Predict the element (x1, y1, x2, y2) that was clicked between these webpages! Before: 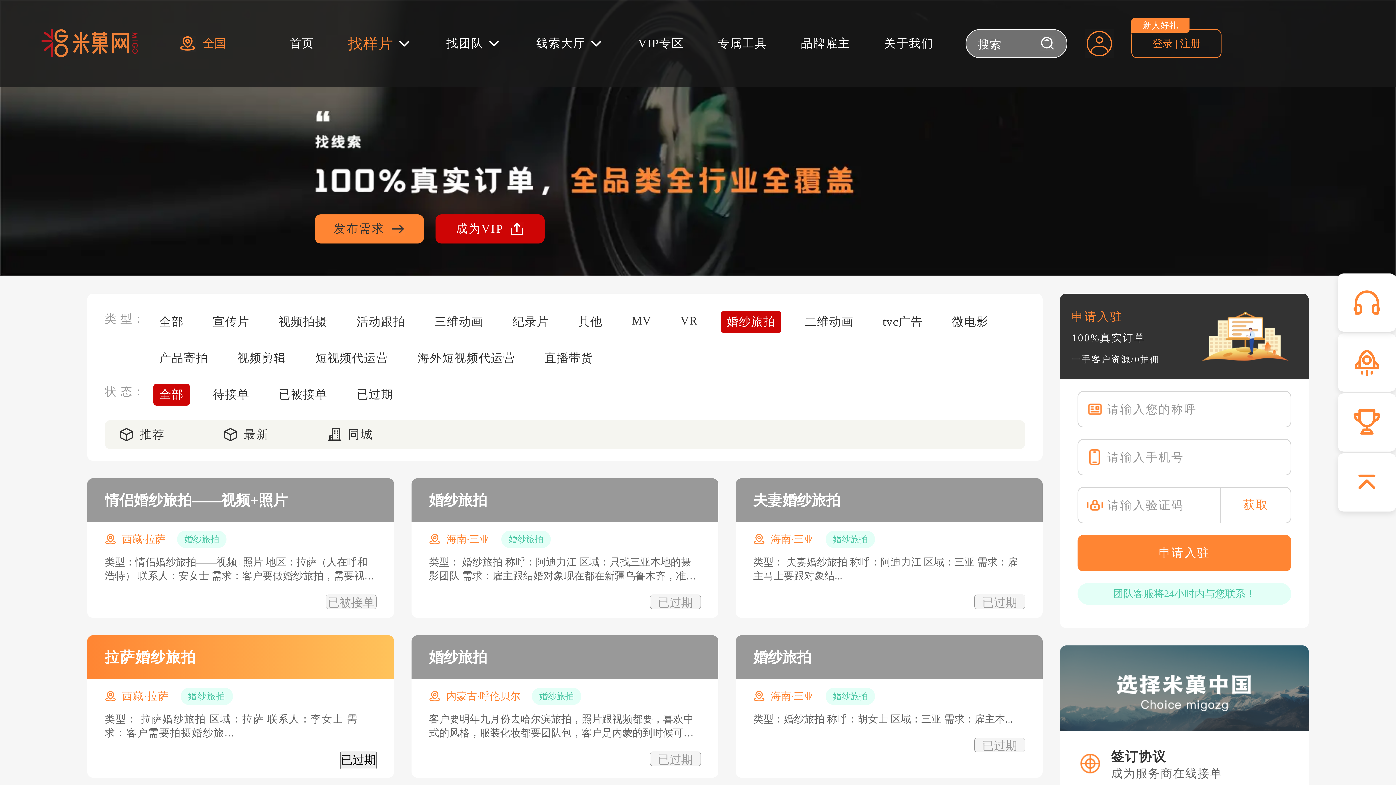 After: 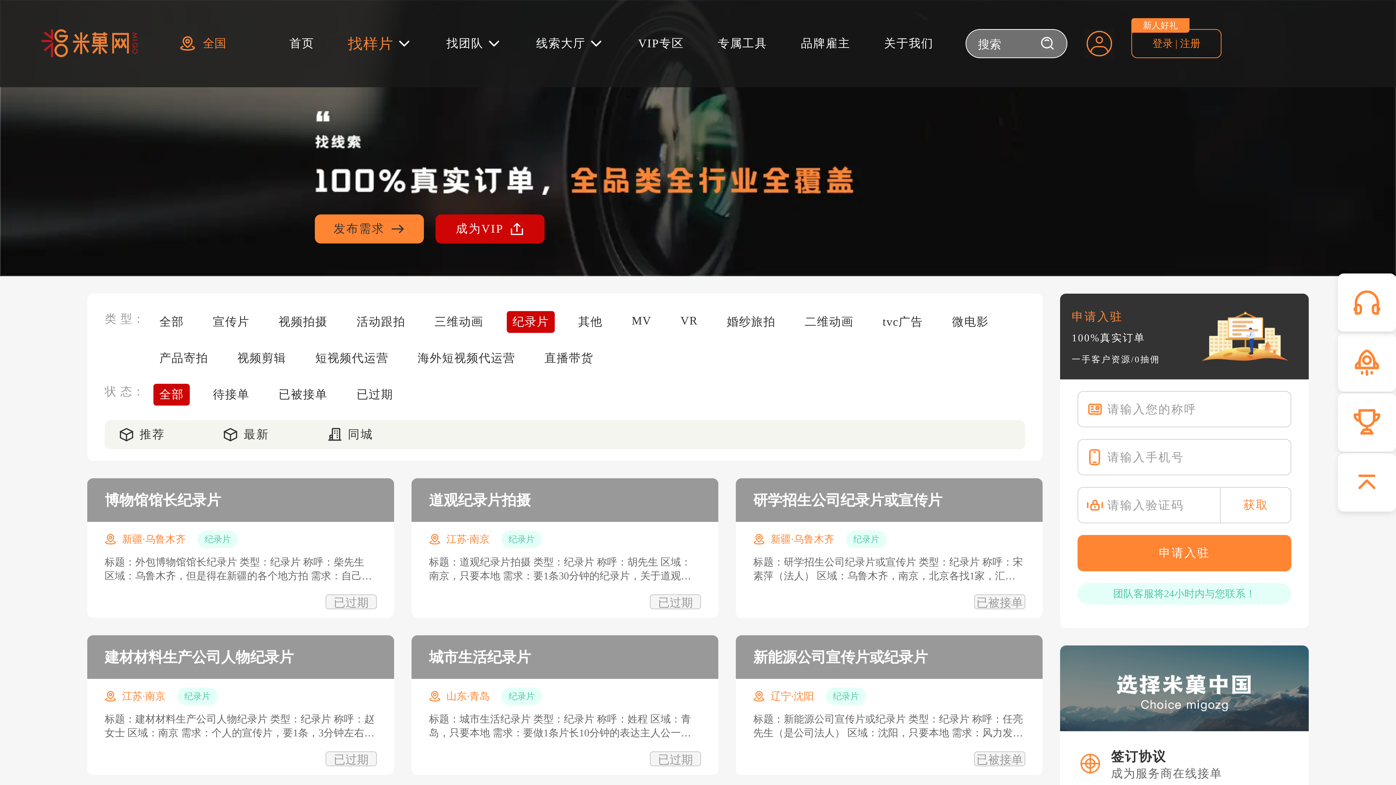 Action: label: 纪录片 bbox: (506, 311, 555, 333)